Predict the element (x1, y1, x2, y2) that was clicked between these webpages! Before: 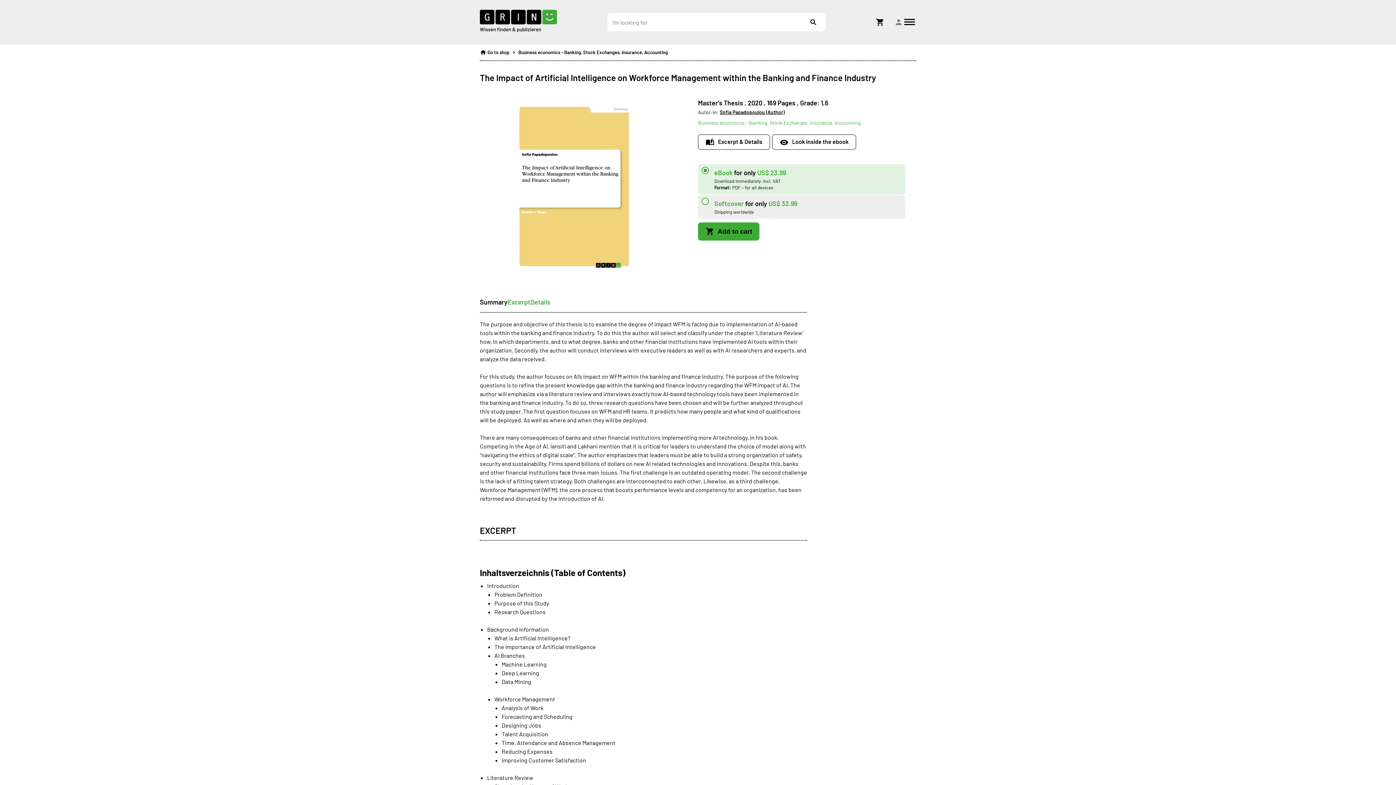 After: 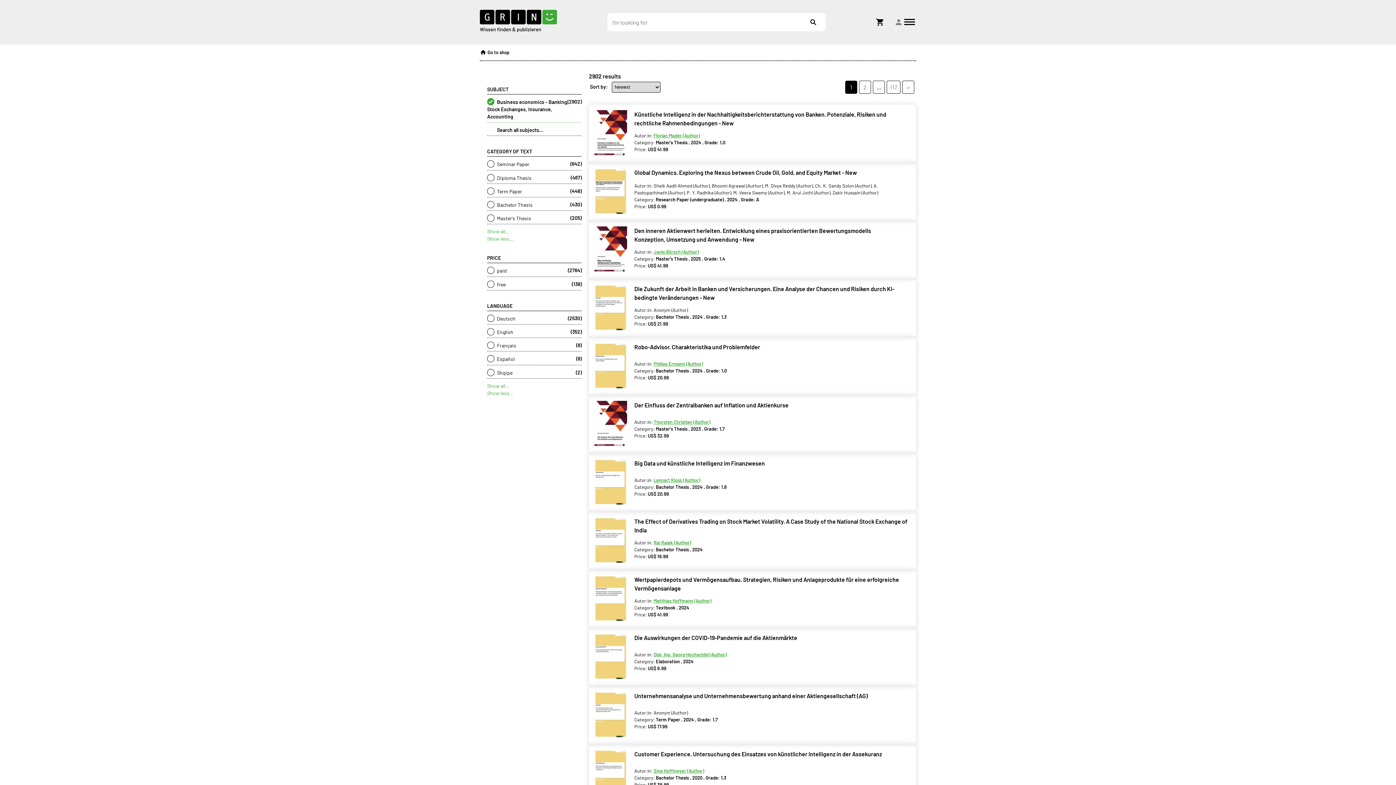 Action: label: Business economics - Banking, Stock Exchanges, Insurance, Accounting bbox: (518, 44, 668, 56)